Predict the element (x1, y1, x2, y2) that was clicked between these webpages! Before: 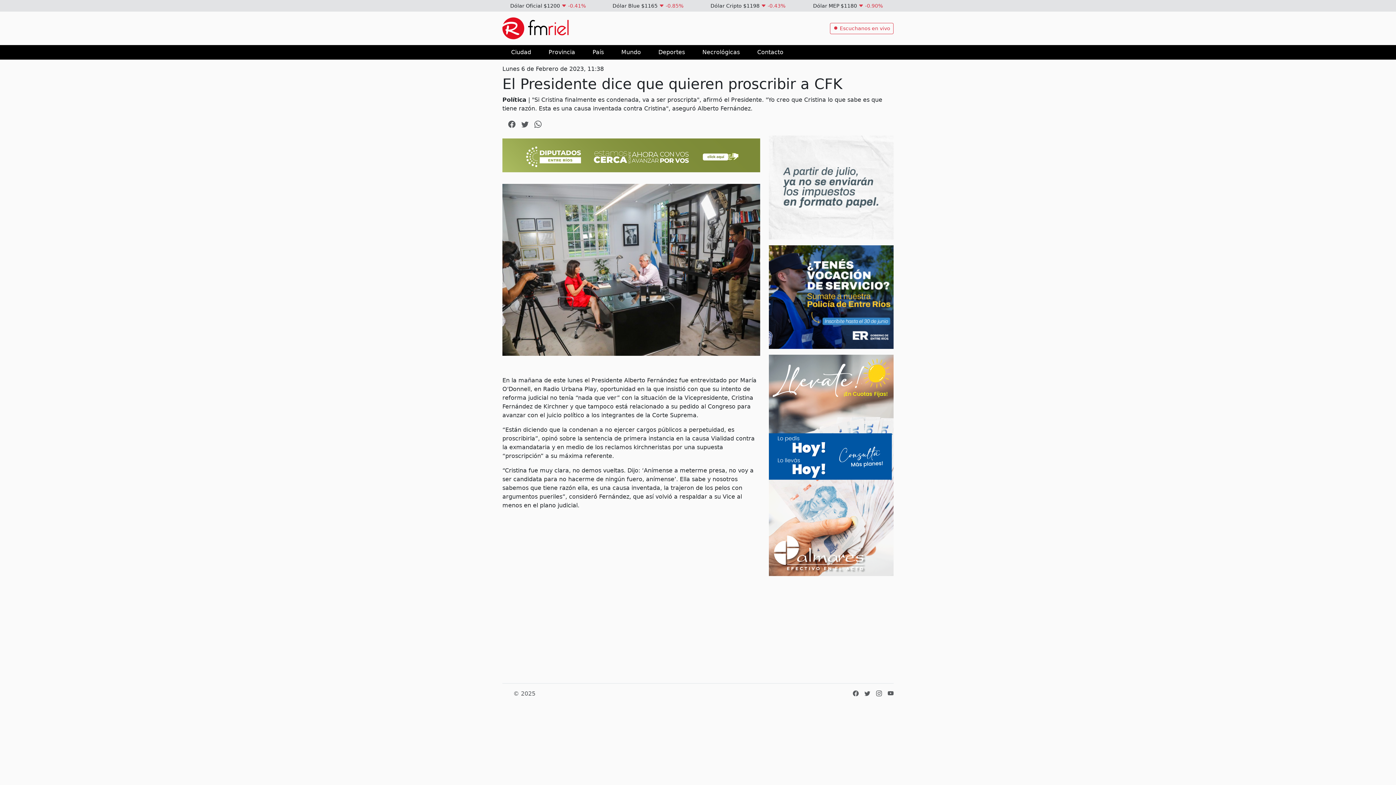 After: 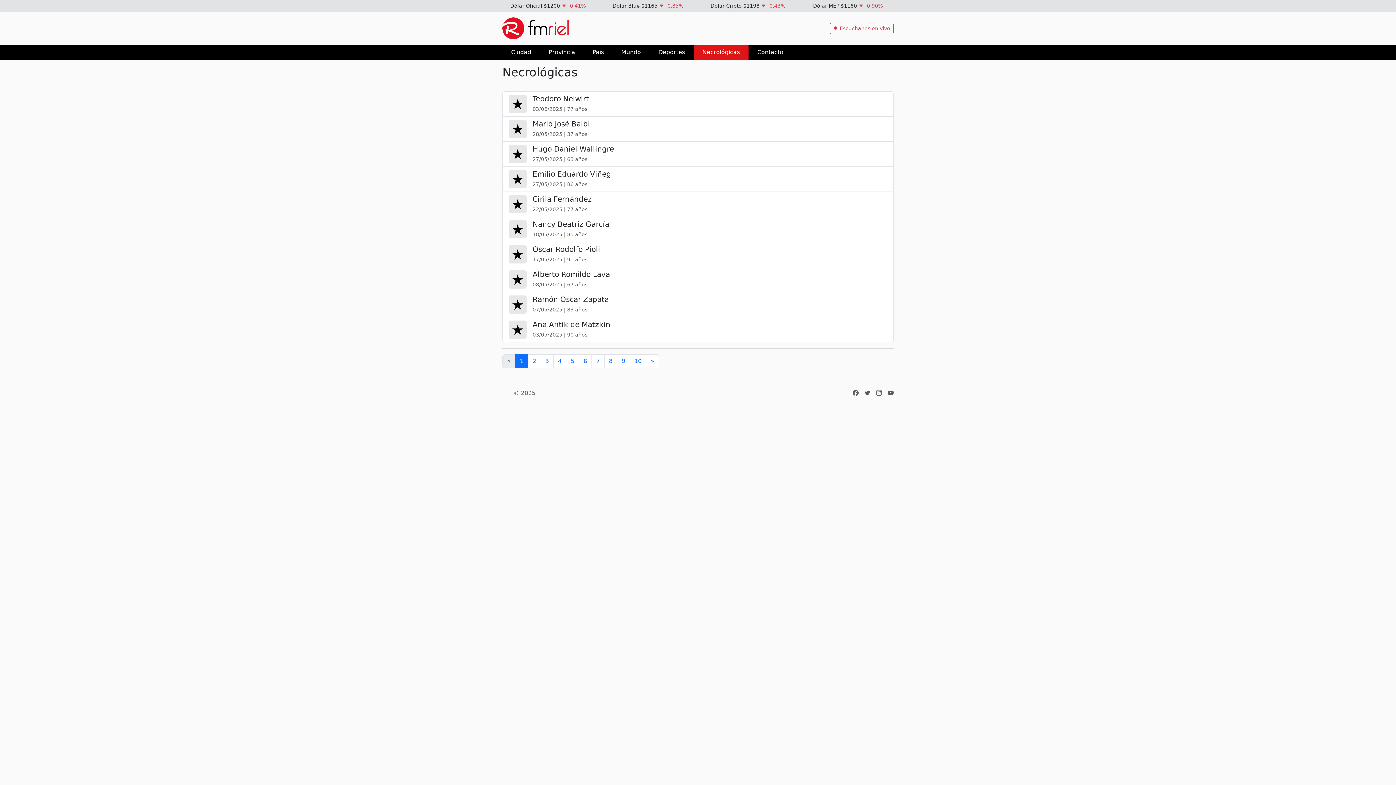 Action: bbox: (702, 48, 740, 55) label: Necrológicas